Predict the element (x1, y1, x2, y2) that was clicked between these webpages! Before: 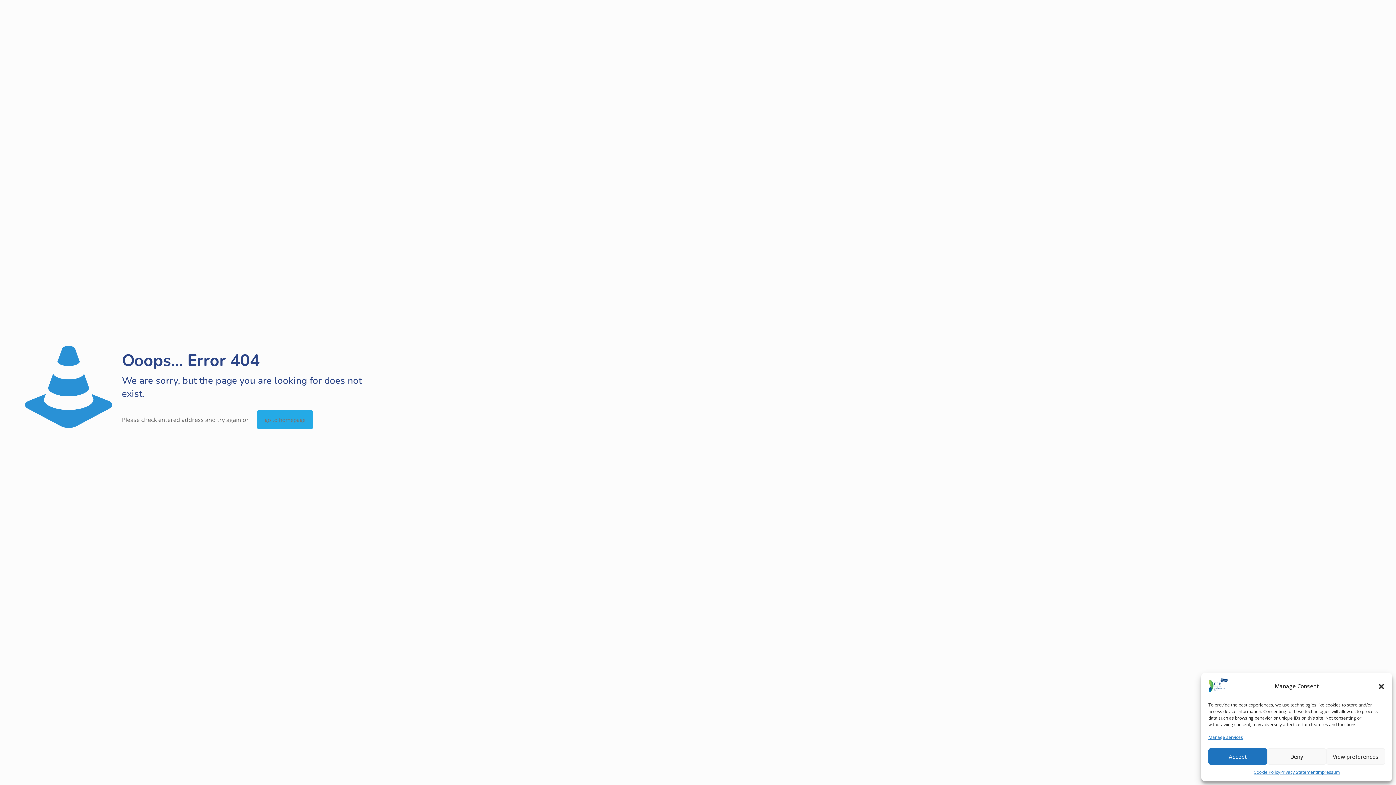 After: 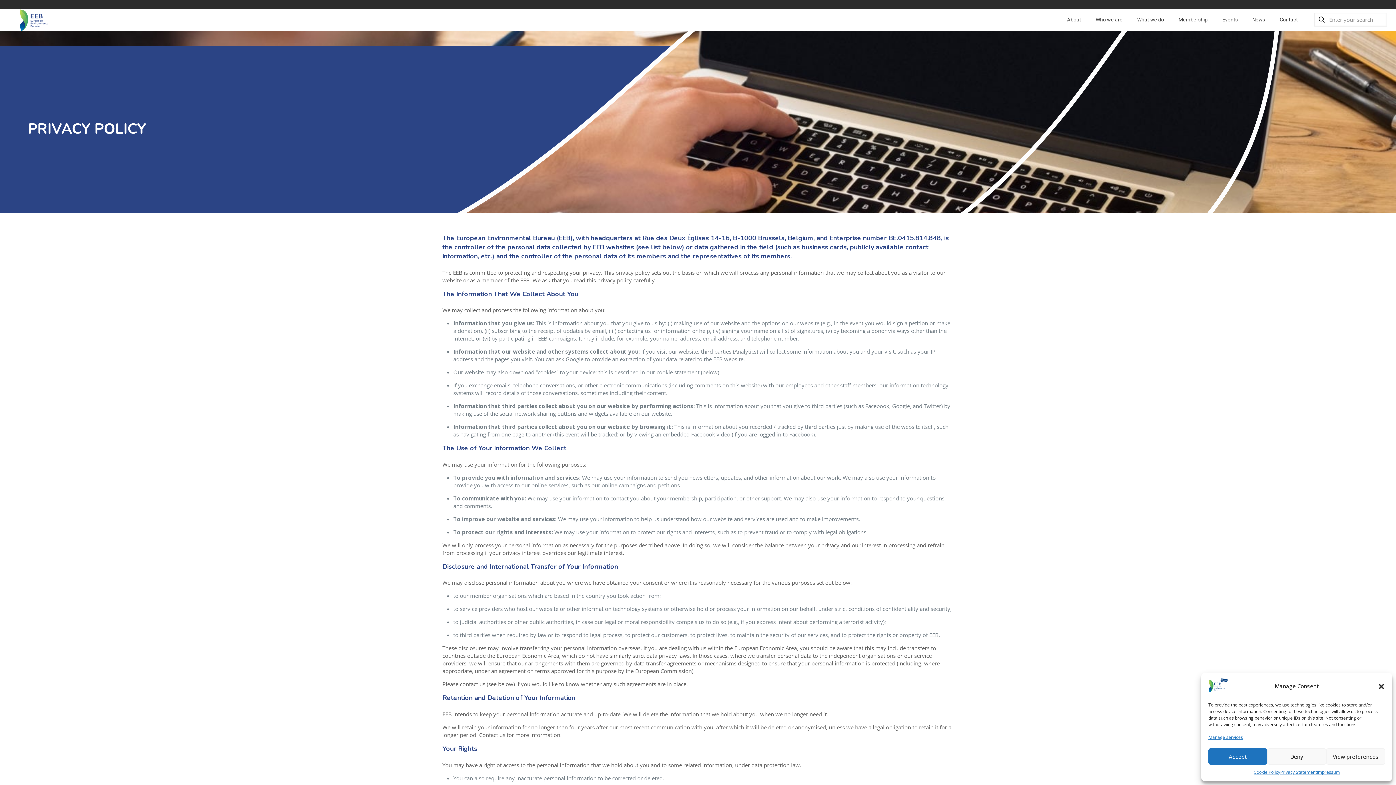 Action: label: Impressum bbox: (1317, 768, 1340, 776)